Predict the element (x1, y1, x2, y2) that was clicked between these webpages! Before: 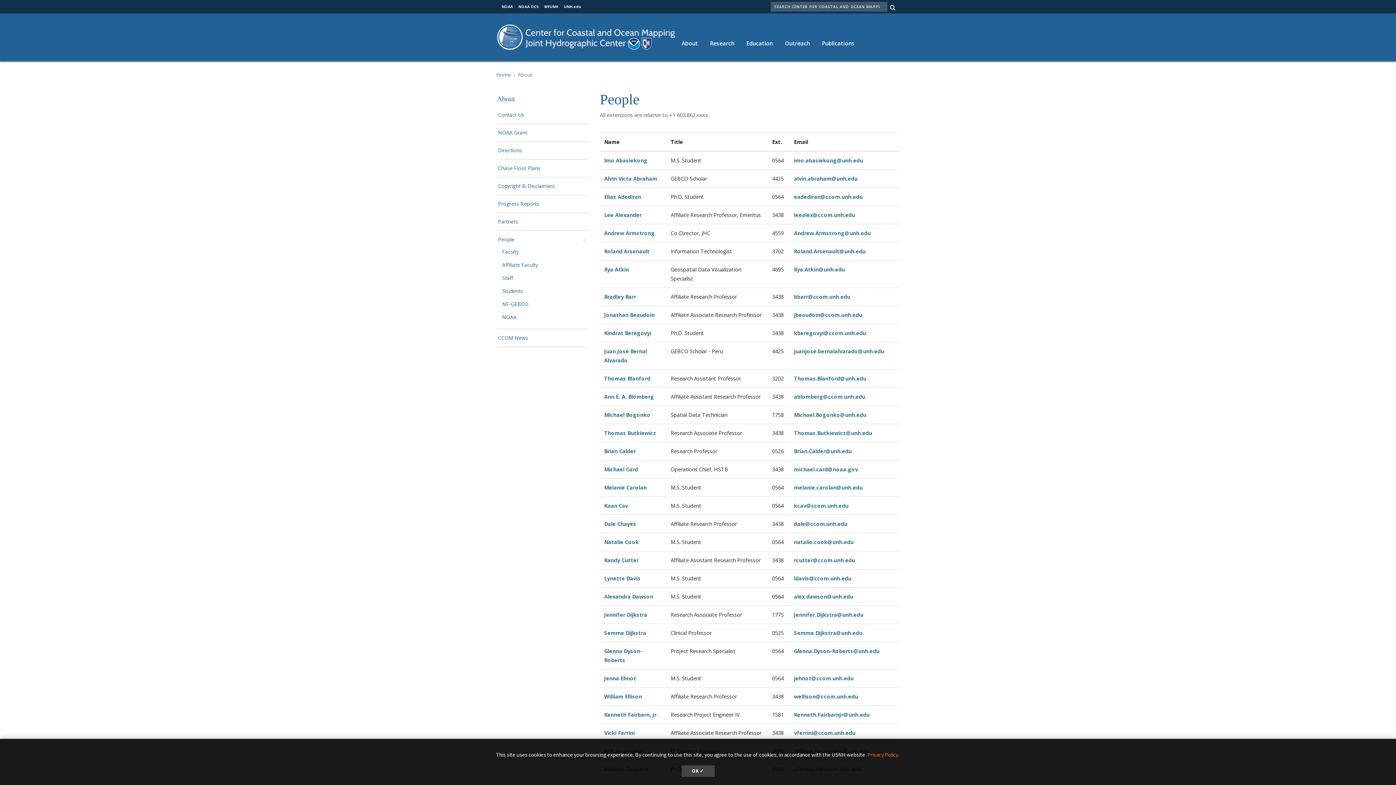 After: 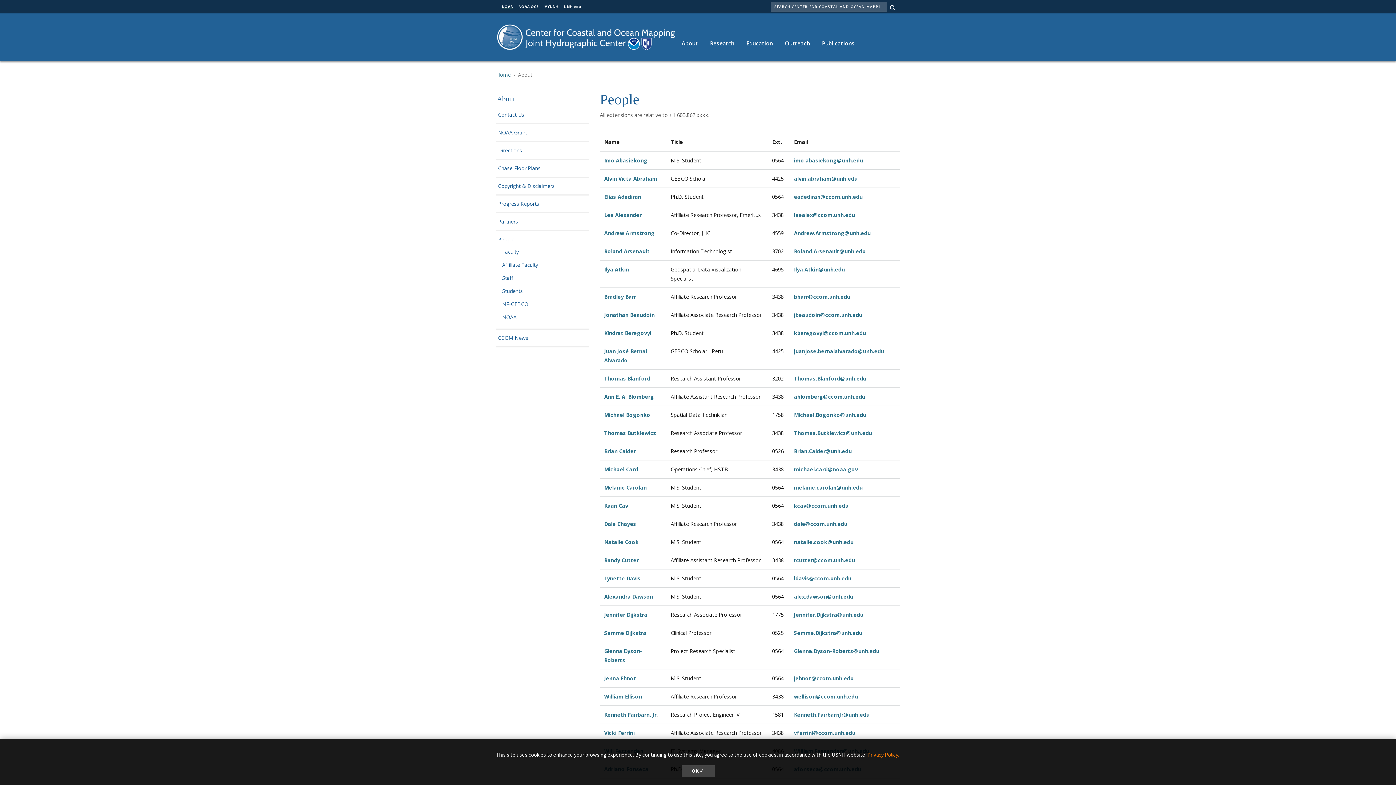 Action: bbox: (501, 4, 513, 9) label: NOAA